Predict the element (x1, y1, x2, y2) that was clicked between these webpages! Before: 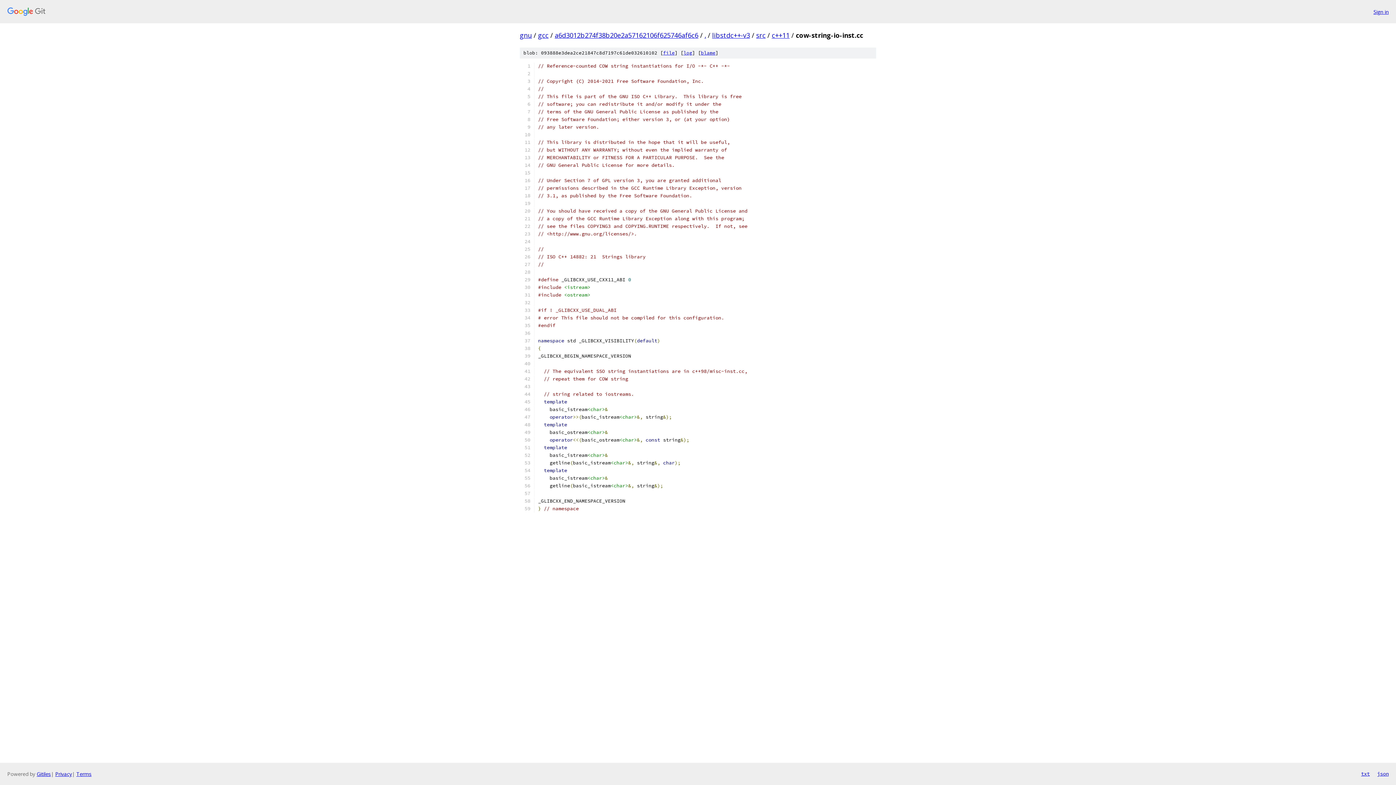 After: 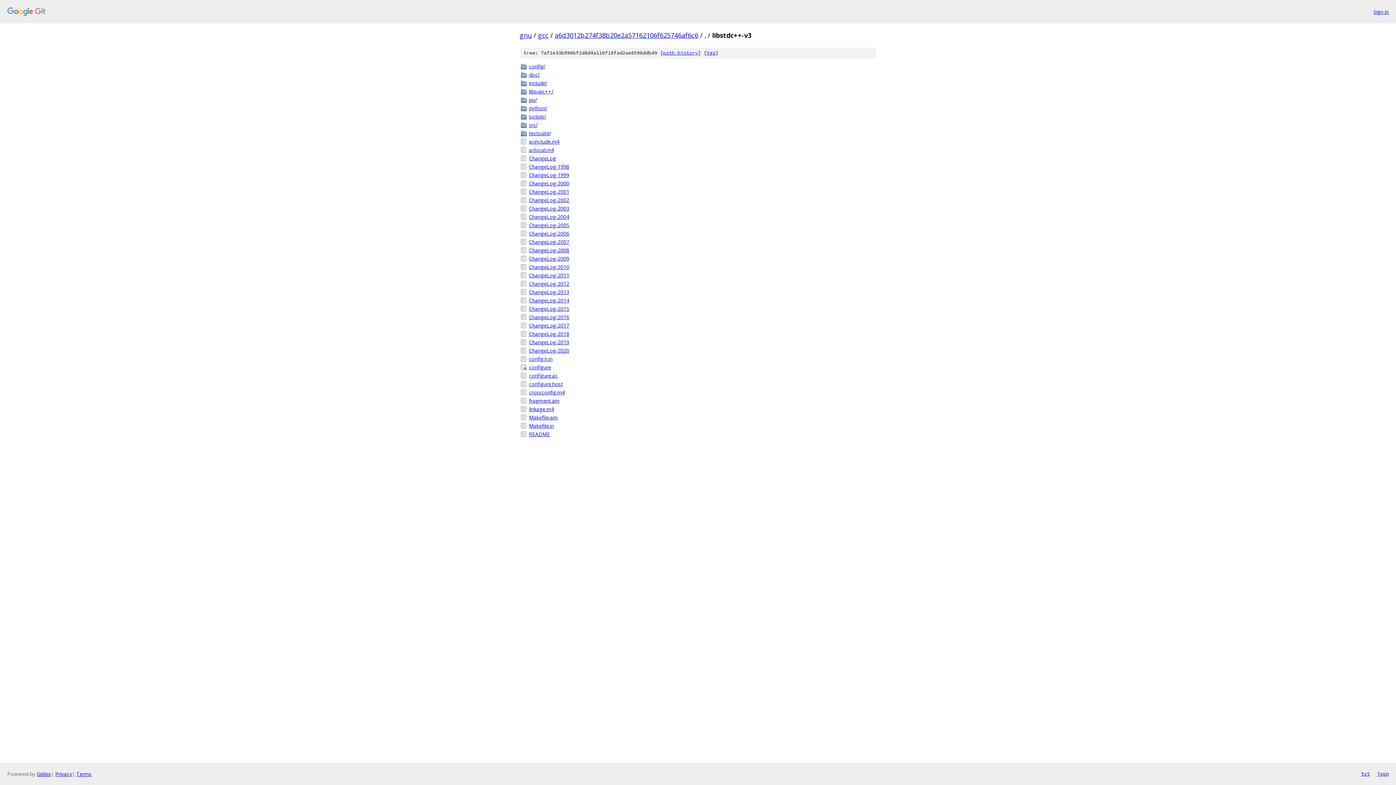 Action: label: libstdc++-v3 bbox: (712, 30, 750, 39)